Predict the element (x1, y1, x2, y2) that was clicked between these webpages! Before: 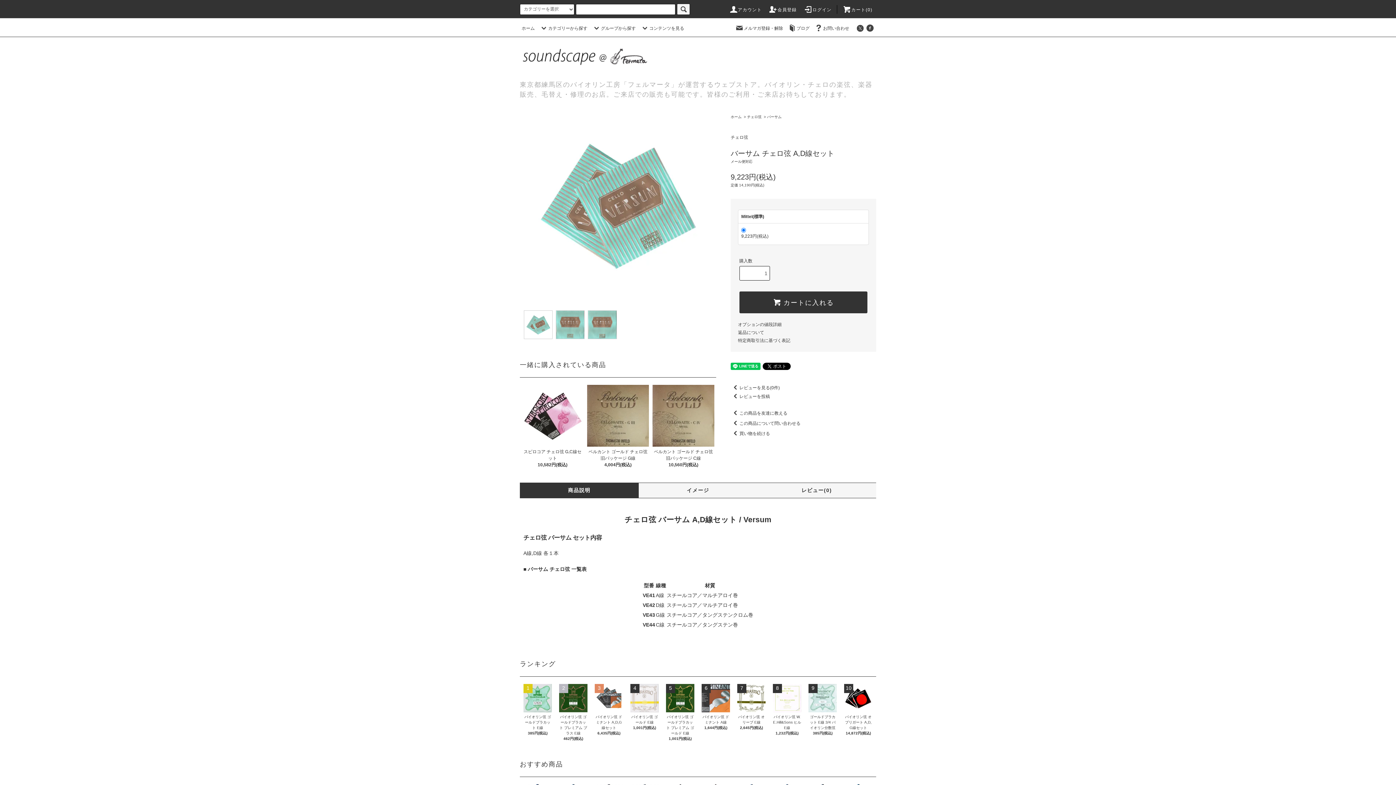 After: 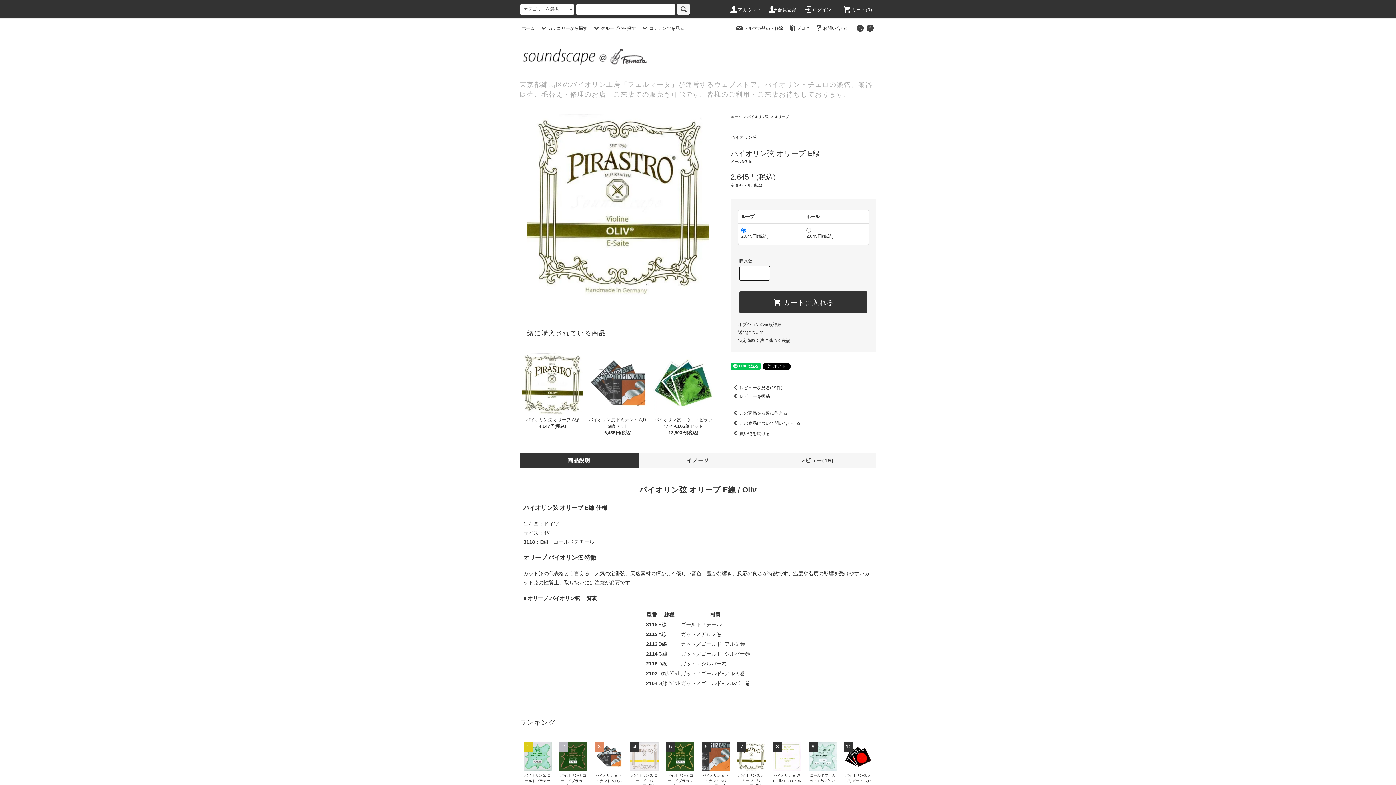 Action: label: バイオリン弦 オリーブ E線 bbox: (737, 712, 765, 725)